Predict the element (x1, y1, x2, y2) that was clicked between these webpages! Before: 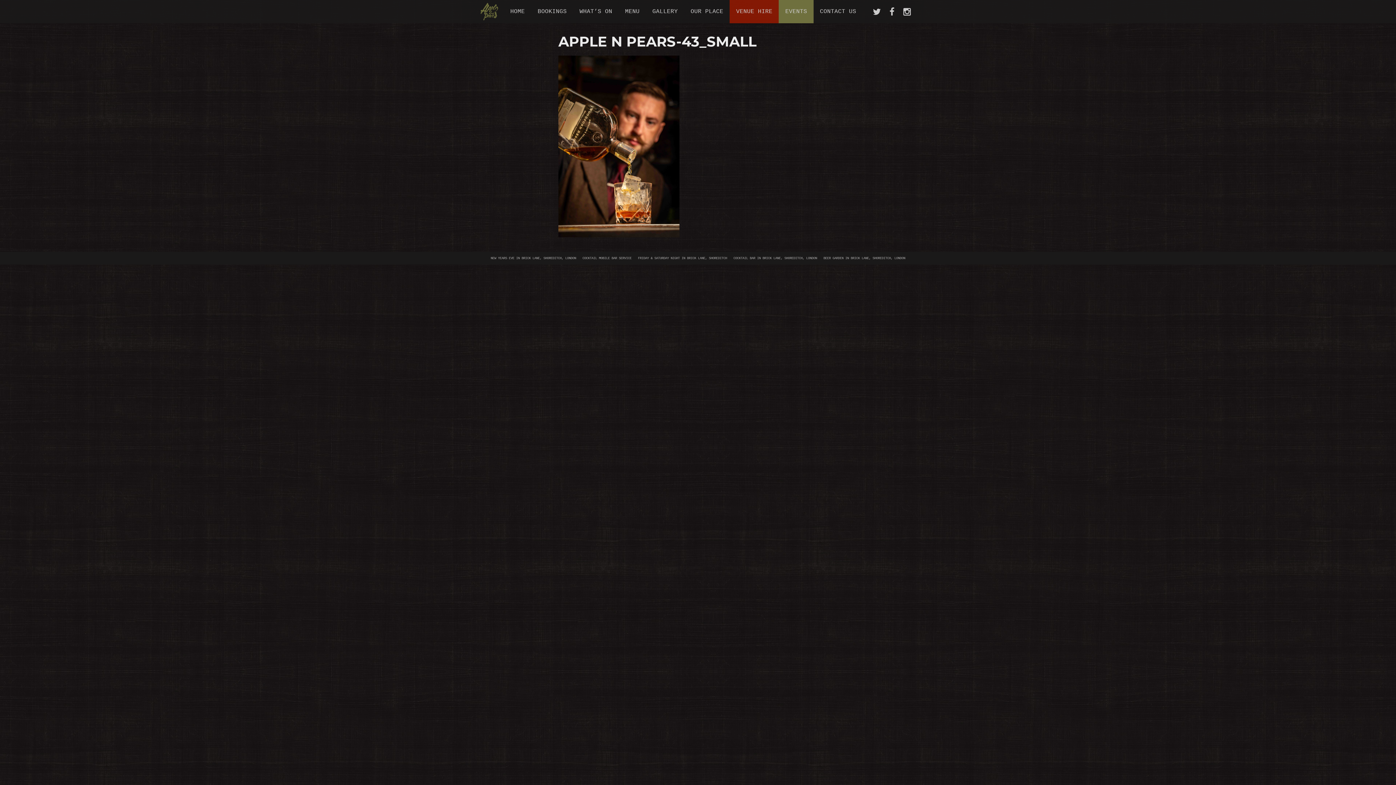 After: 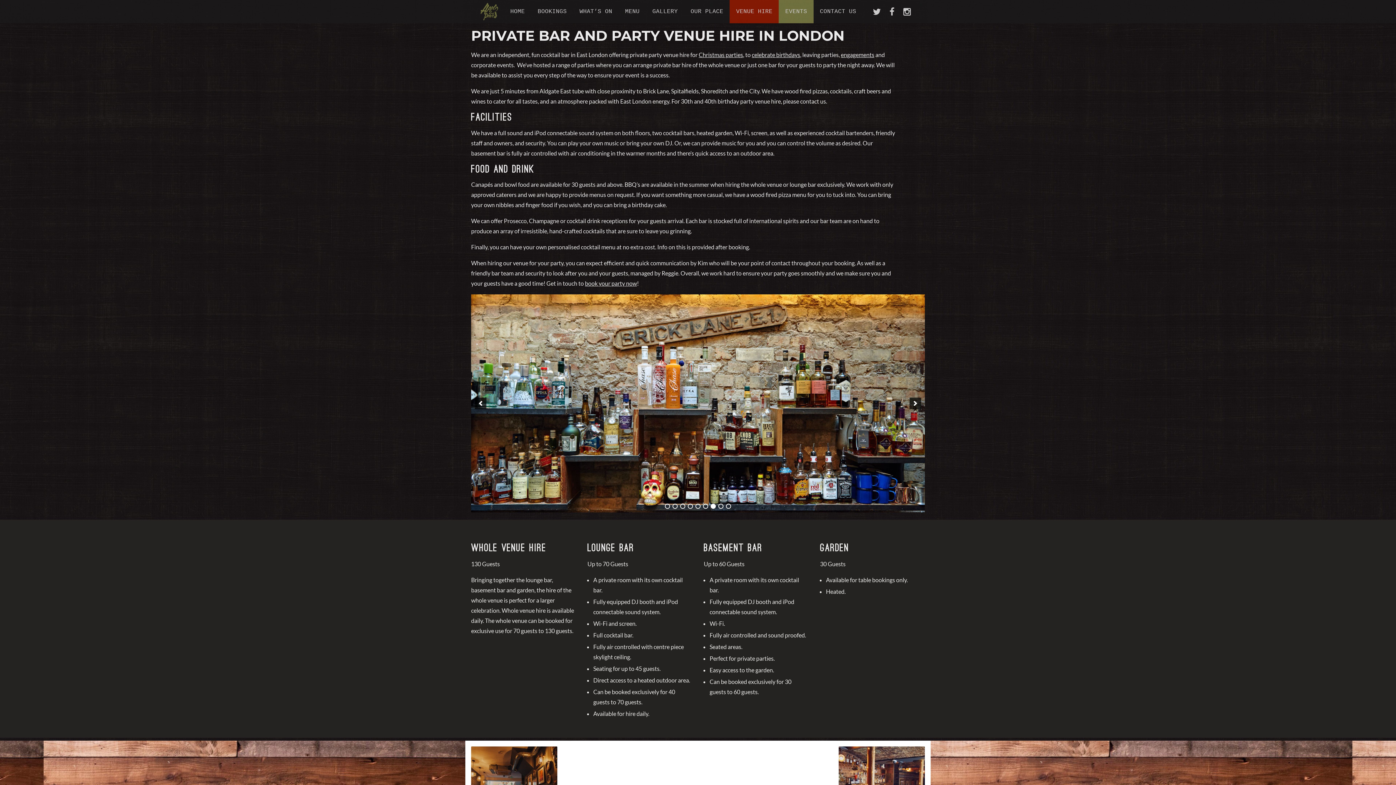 Action: label: VENUE HIRE bbox: (729, 0, 779, 23)